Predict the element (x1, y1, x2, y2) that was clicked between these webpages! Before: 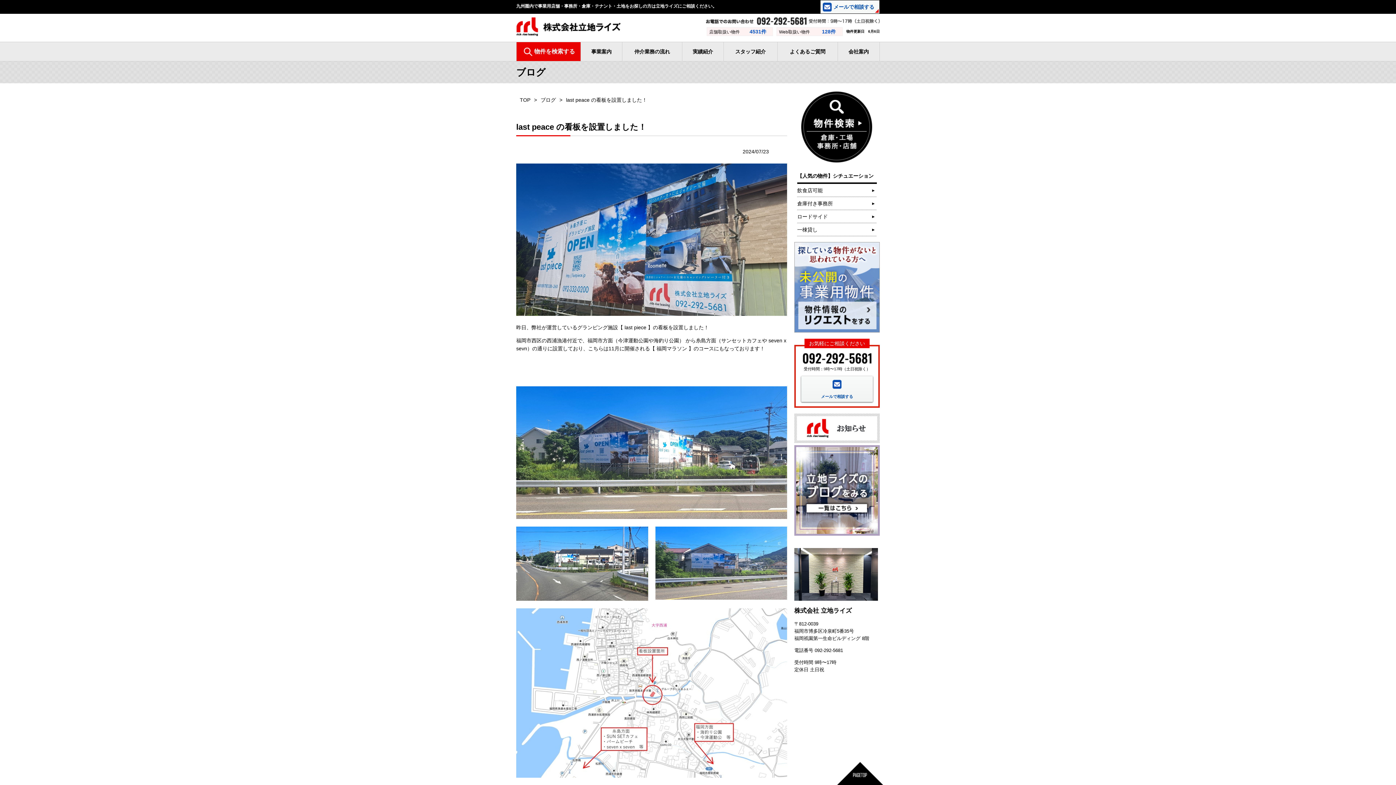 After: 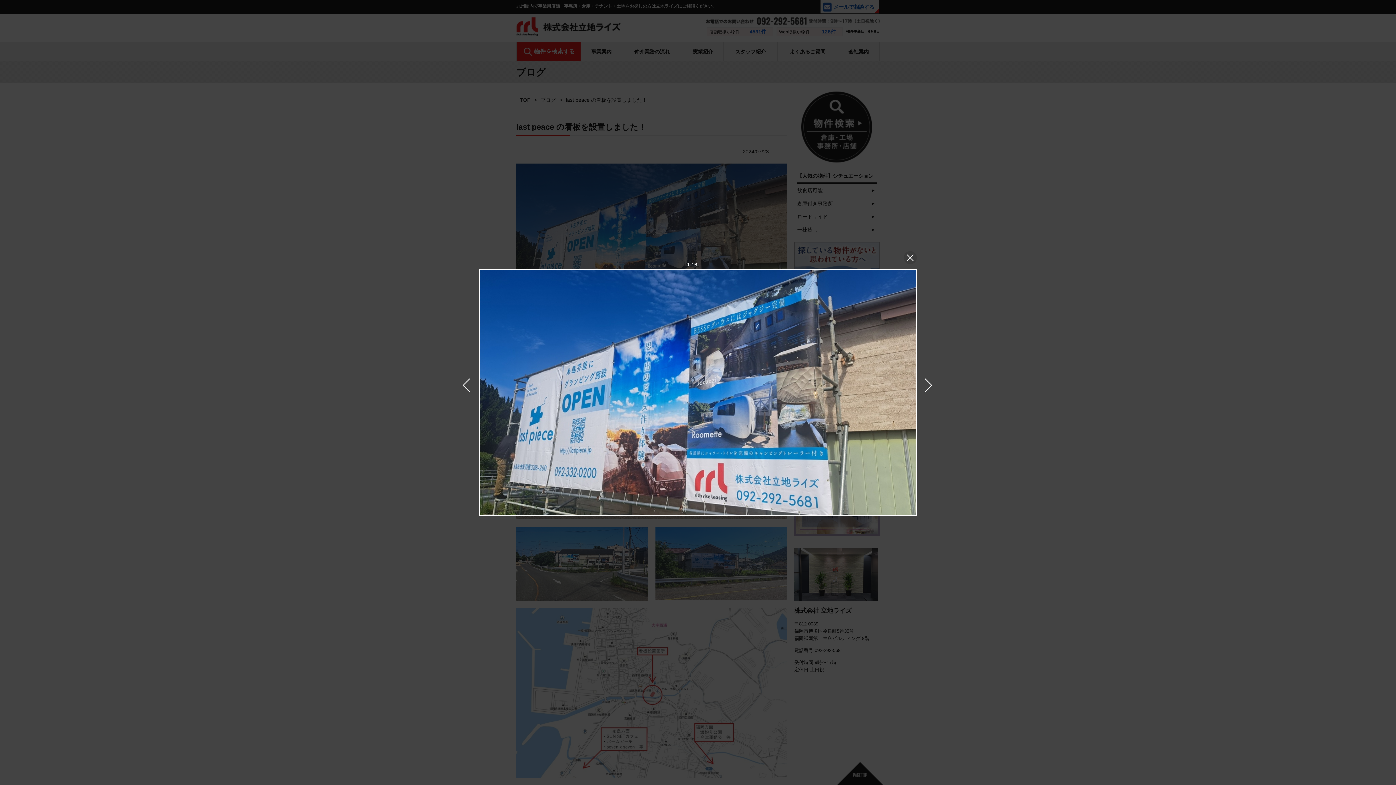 Action: bbox: (516, 163, 787, 315)